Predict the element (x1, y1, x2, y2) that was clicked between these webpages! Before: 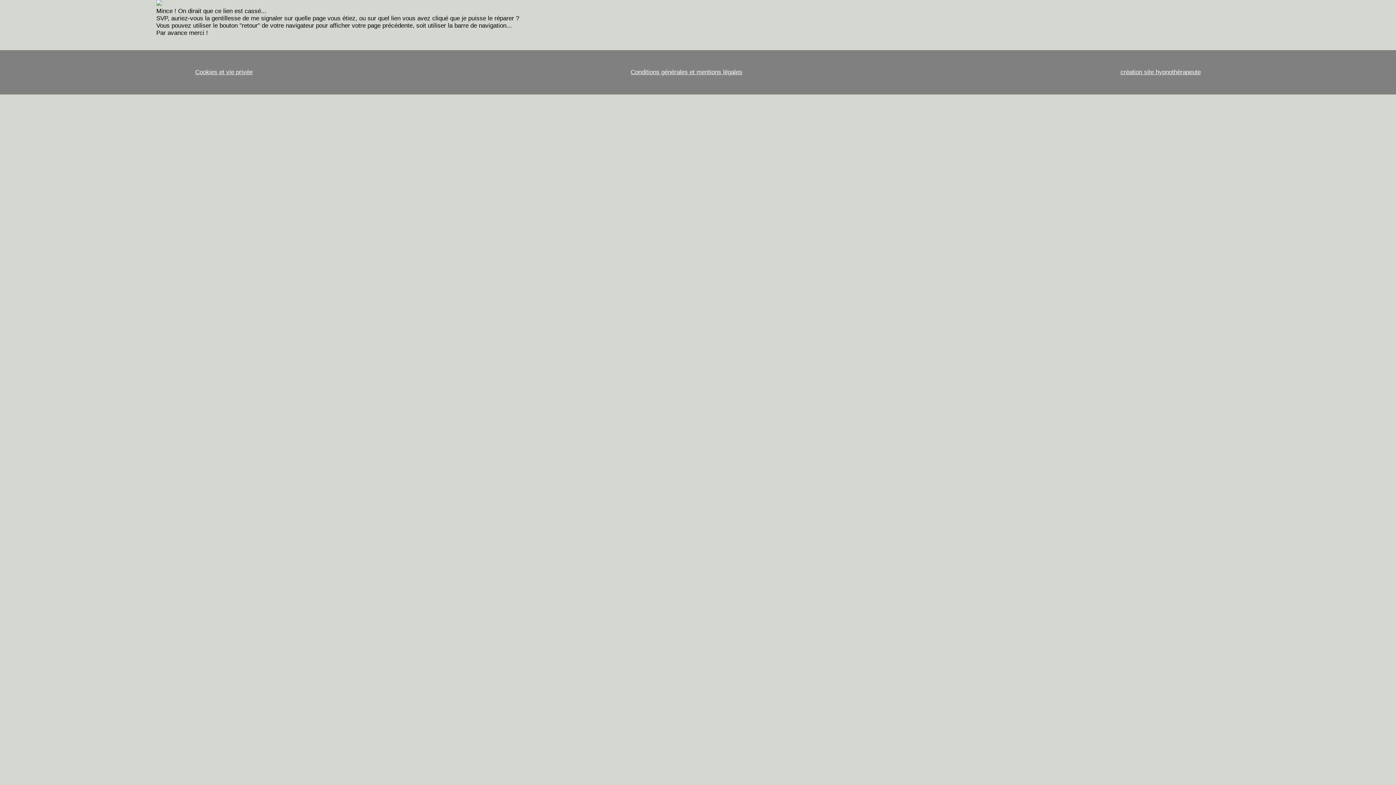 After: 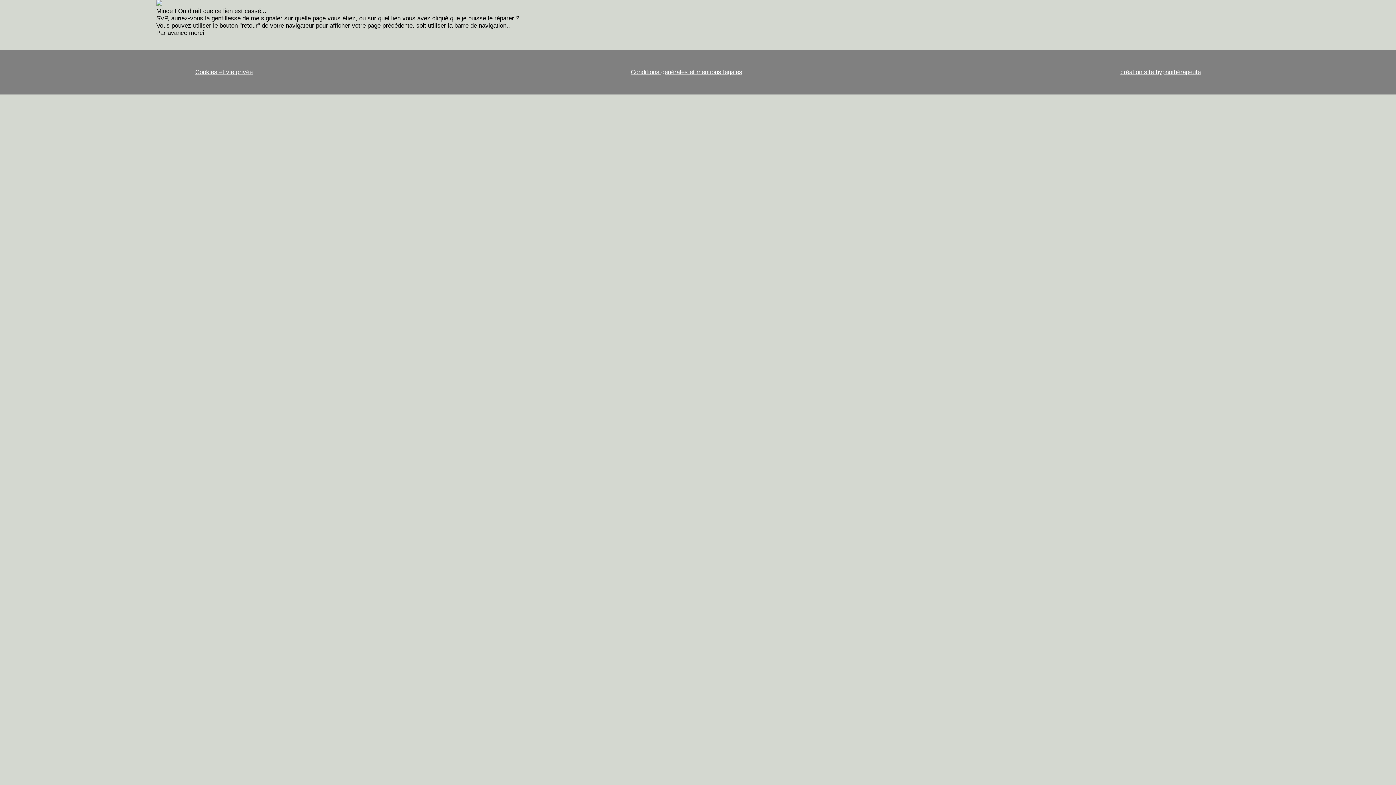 Action: bbox: (1120, 68, 1201, 75) label: création site hypnothérapeute